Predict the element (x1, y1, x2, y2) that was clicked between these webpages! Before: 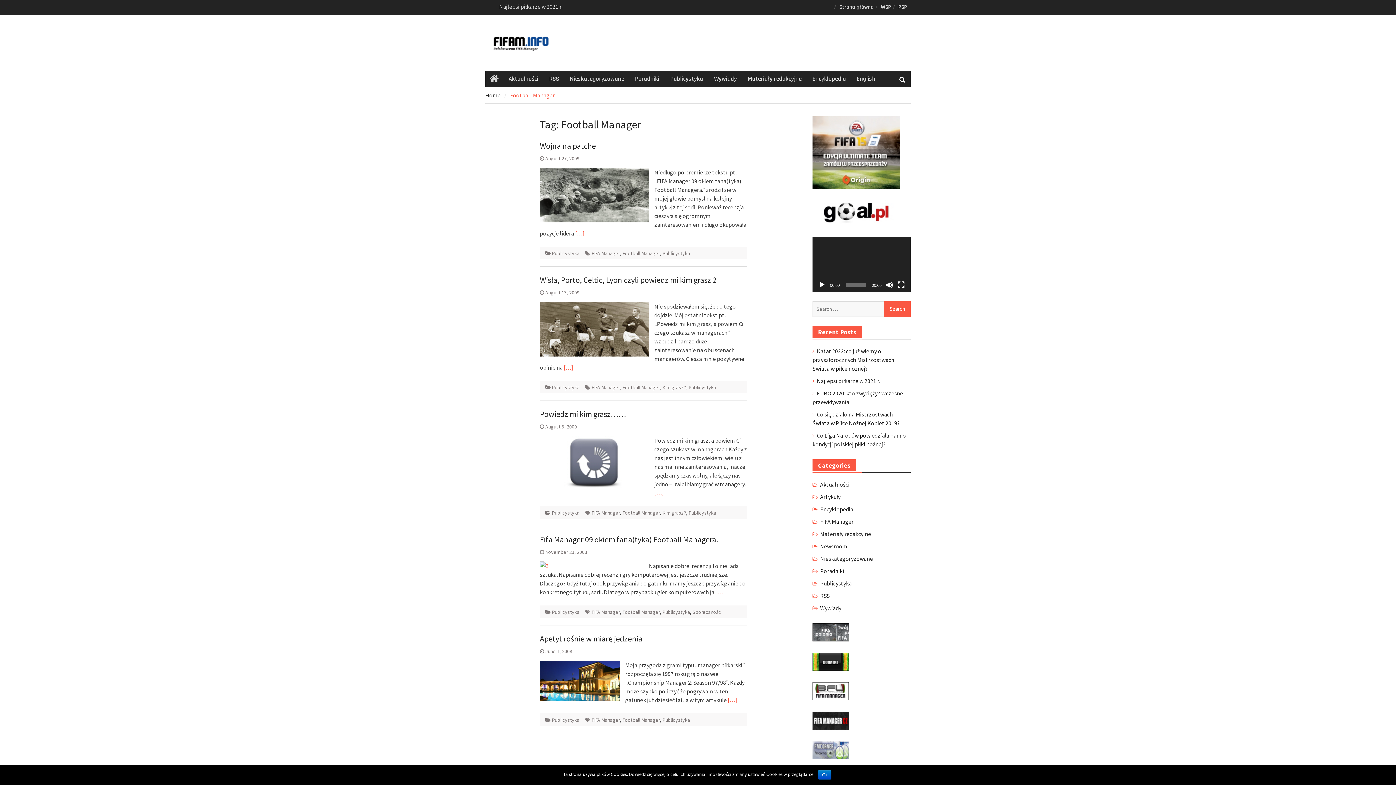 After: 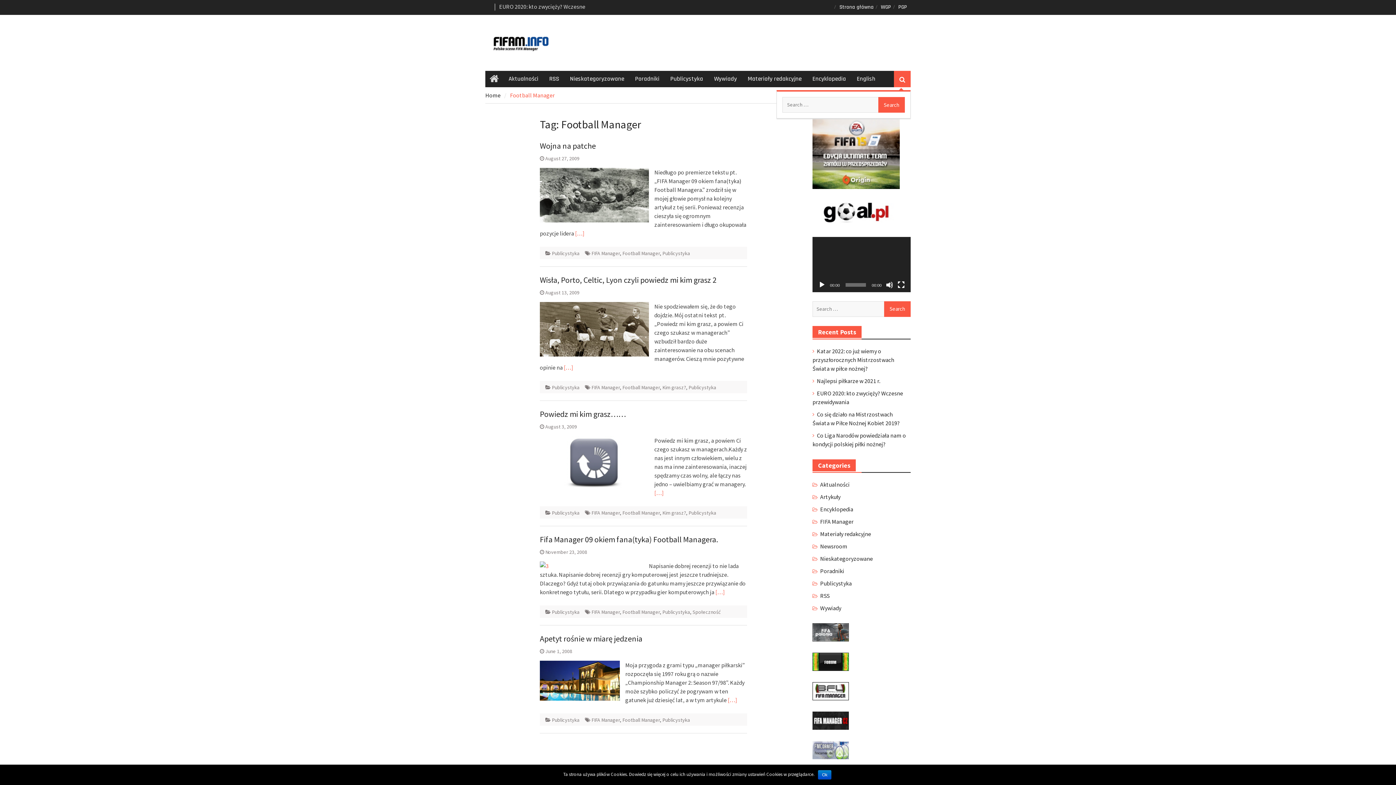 Action: bbox: (894, 70, 910, 87)